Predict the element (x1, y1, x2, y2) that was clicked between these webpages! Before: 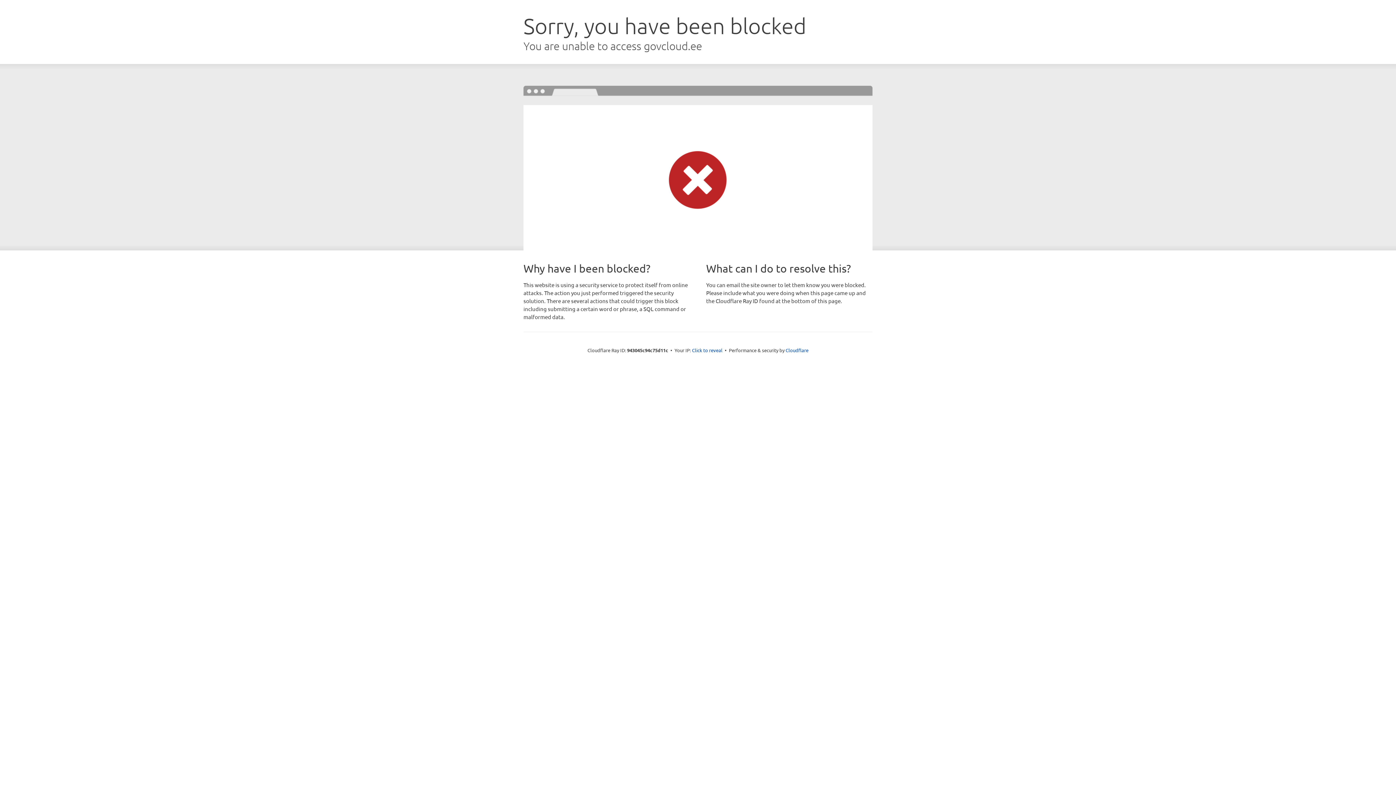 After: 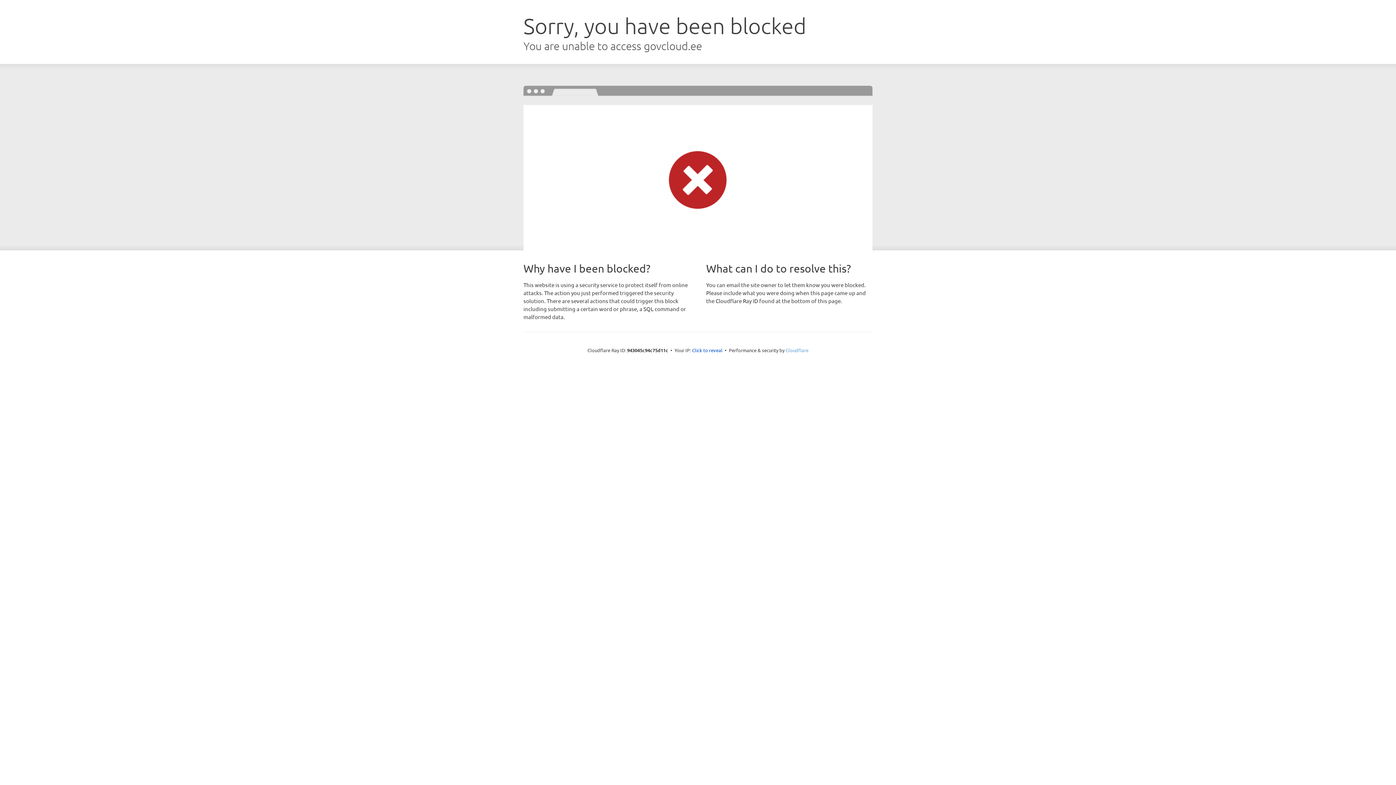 Action: label: Cloudflare bbox: (785, 347, 808, 353)